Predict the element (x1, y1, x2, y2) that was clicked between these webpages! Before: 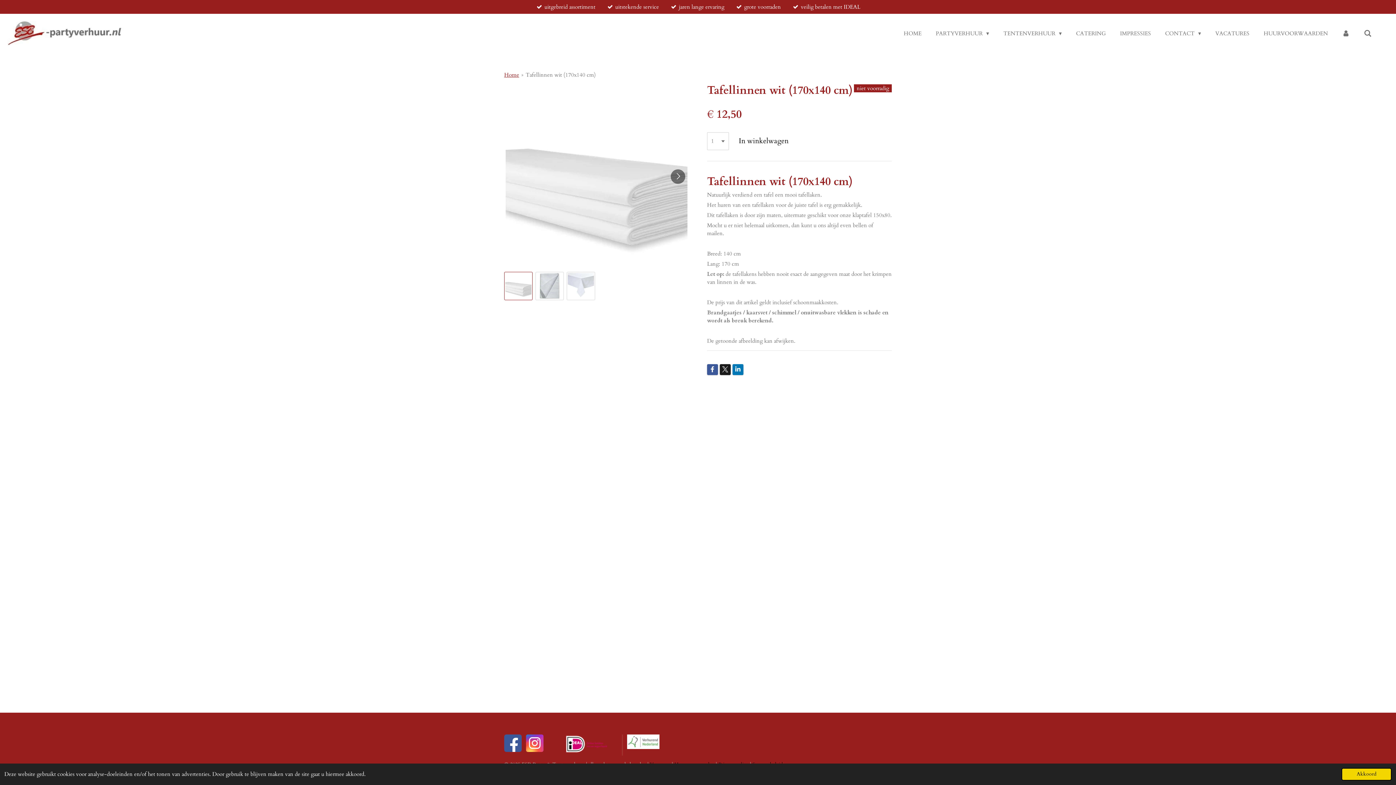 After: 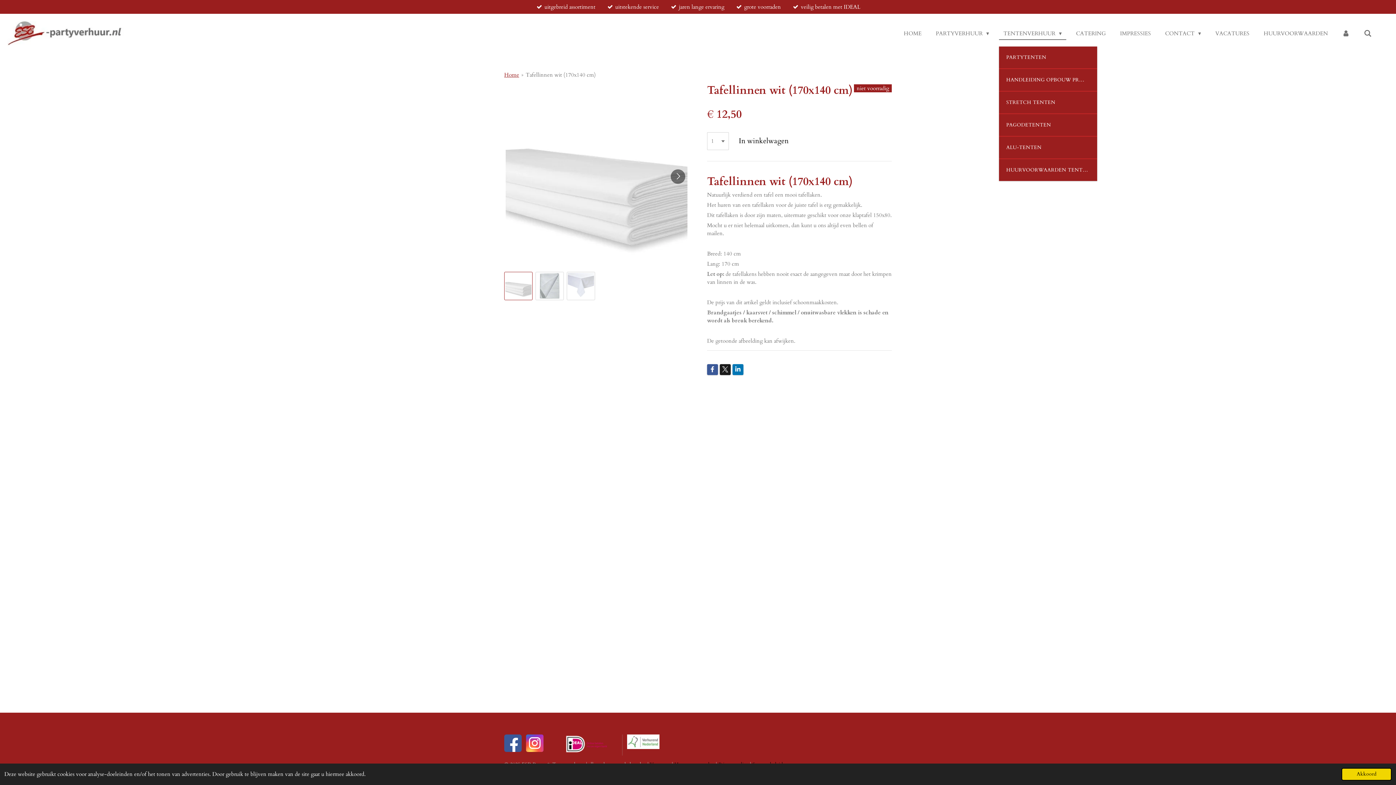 Action: bbox: (999, 27, 1066, 39) label: TENTENVERHUUR 